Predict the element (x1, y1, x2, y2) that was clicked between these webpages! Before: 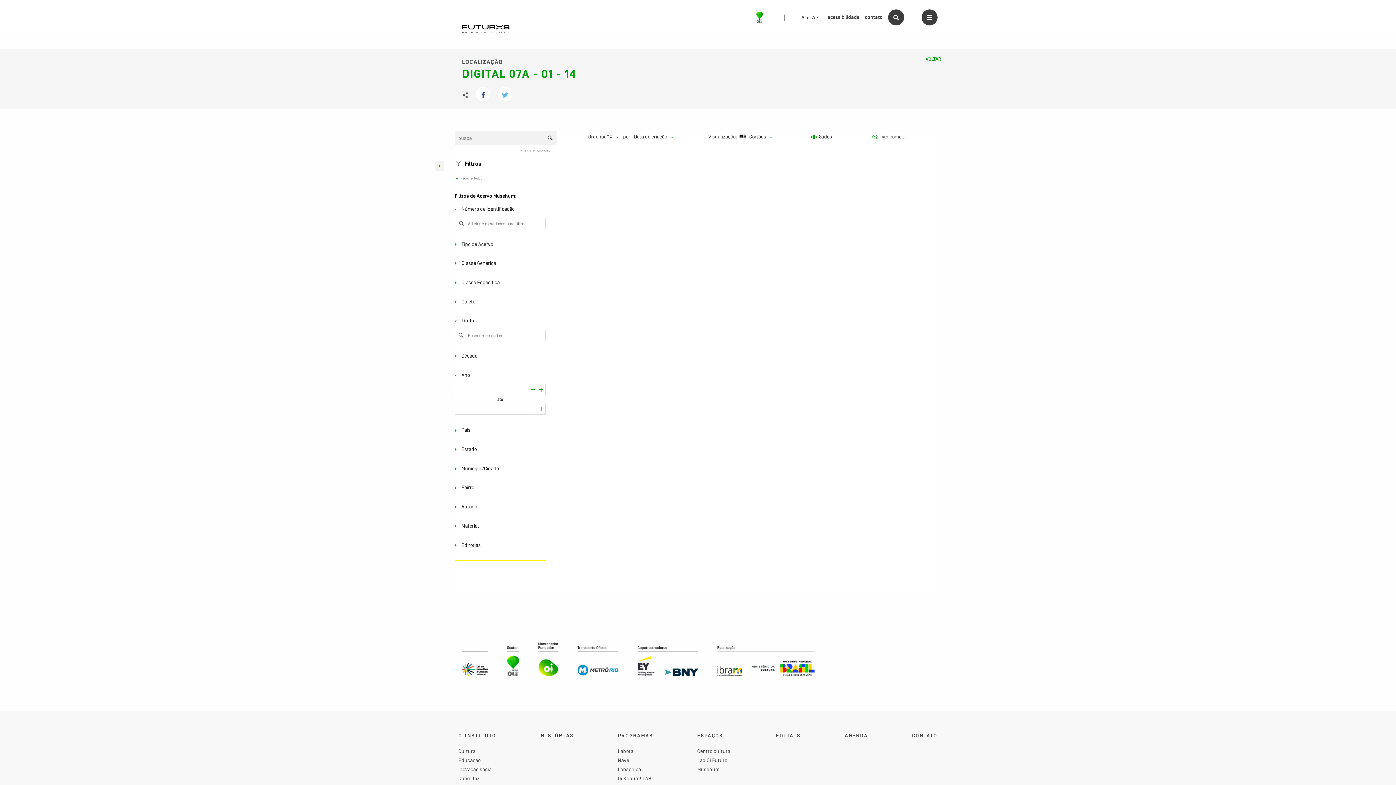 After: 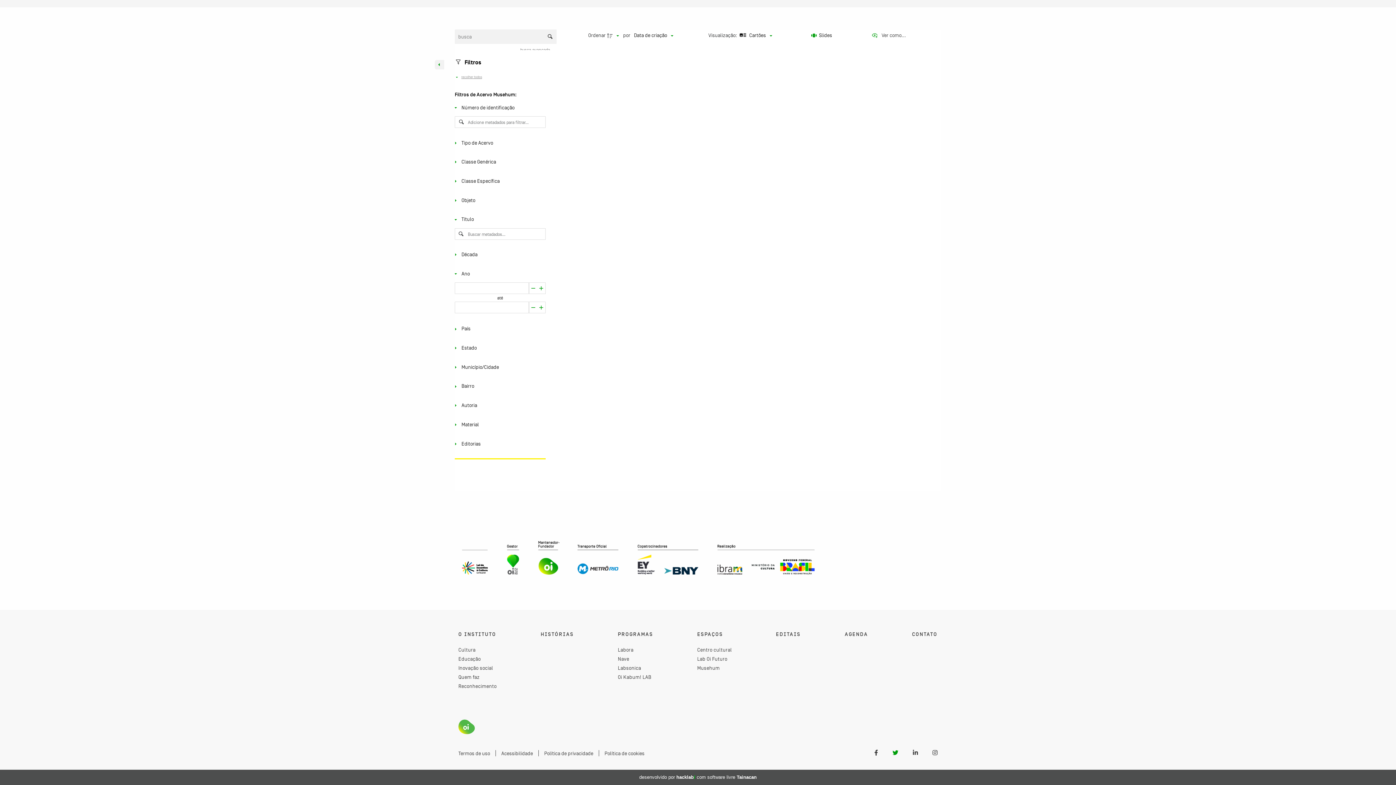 Action: bbox: (892, 524, 898, 531)